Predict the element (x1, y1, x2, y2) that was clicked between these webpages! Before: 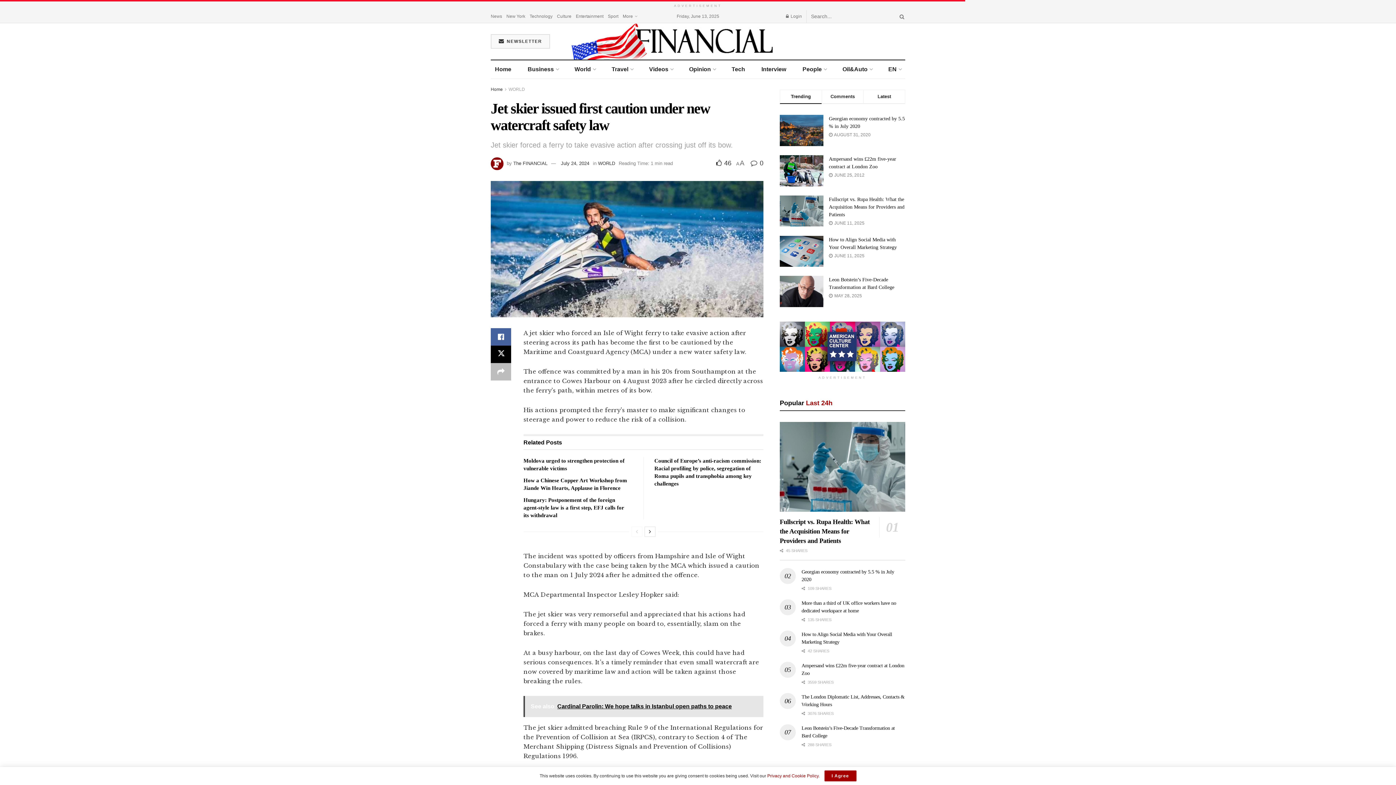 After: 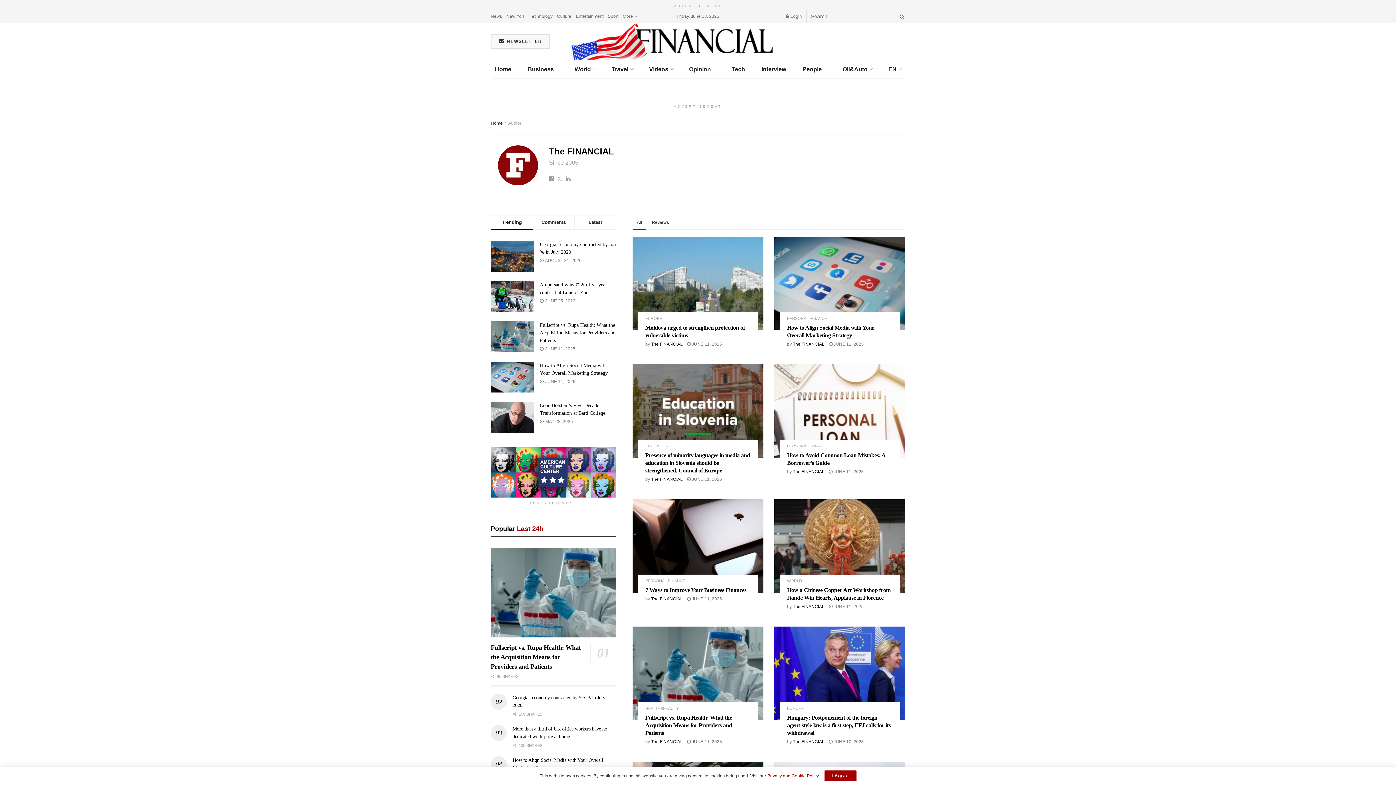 Action: bbox: (513, 160, 547, 166) label: The FINANCIAL